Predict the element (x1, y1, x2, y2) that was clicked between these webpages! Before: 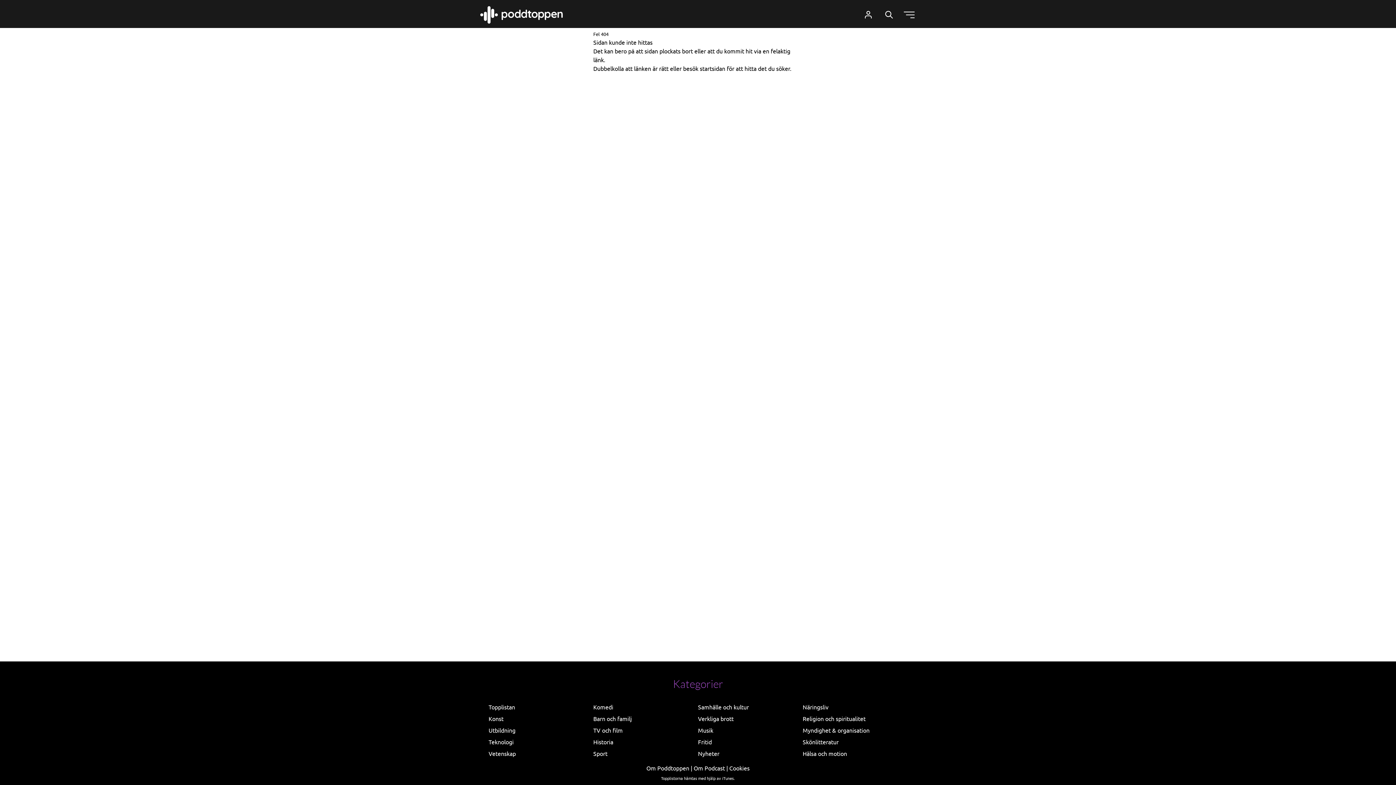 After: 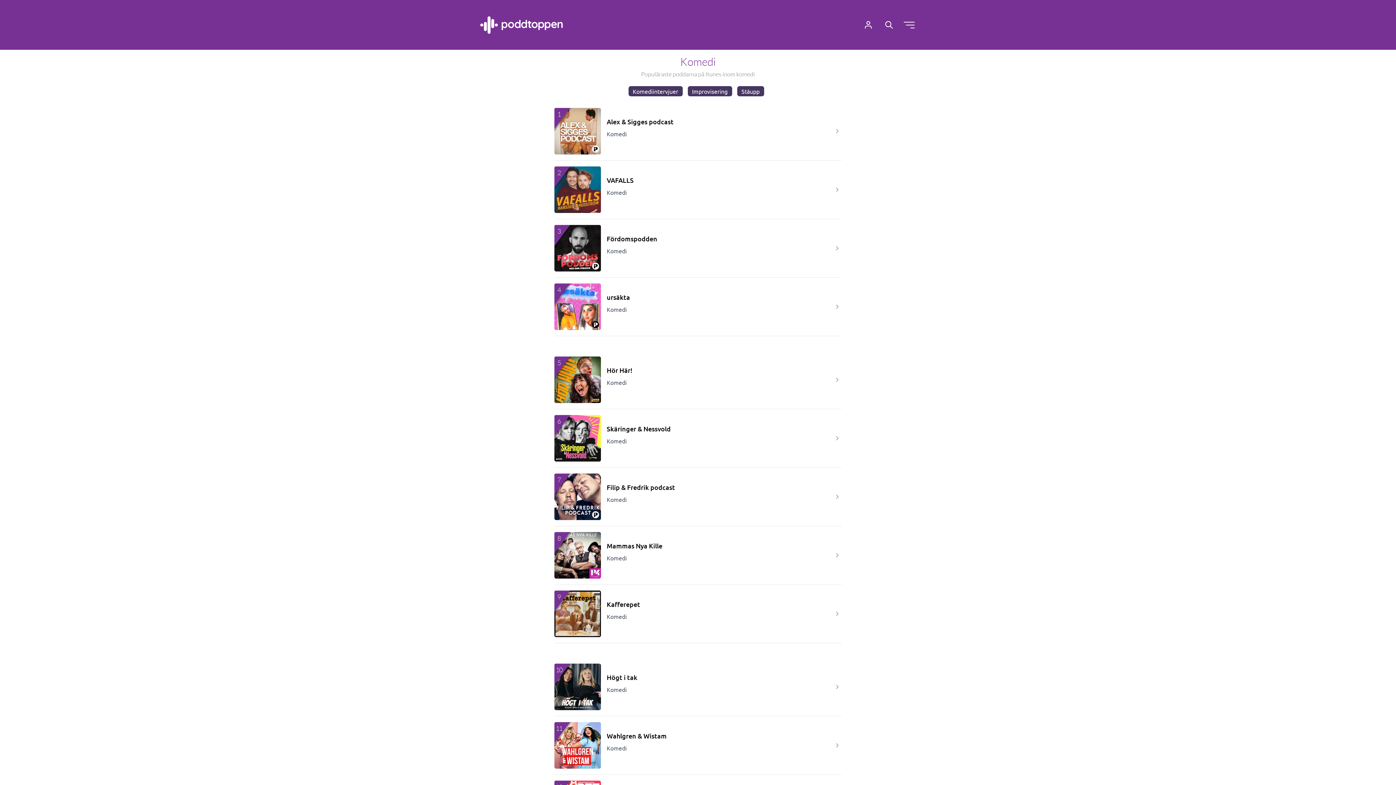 Action: bbox: (593, 702, 613, 714) label: Komedi